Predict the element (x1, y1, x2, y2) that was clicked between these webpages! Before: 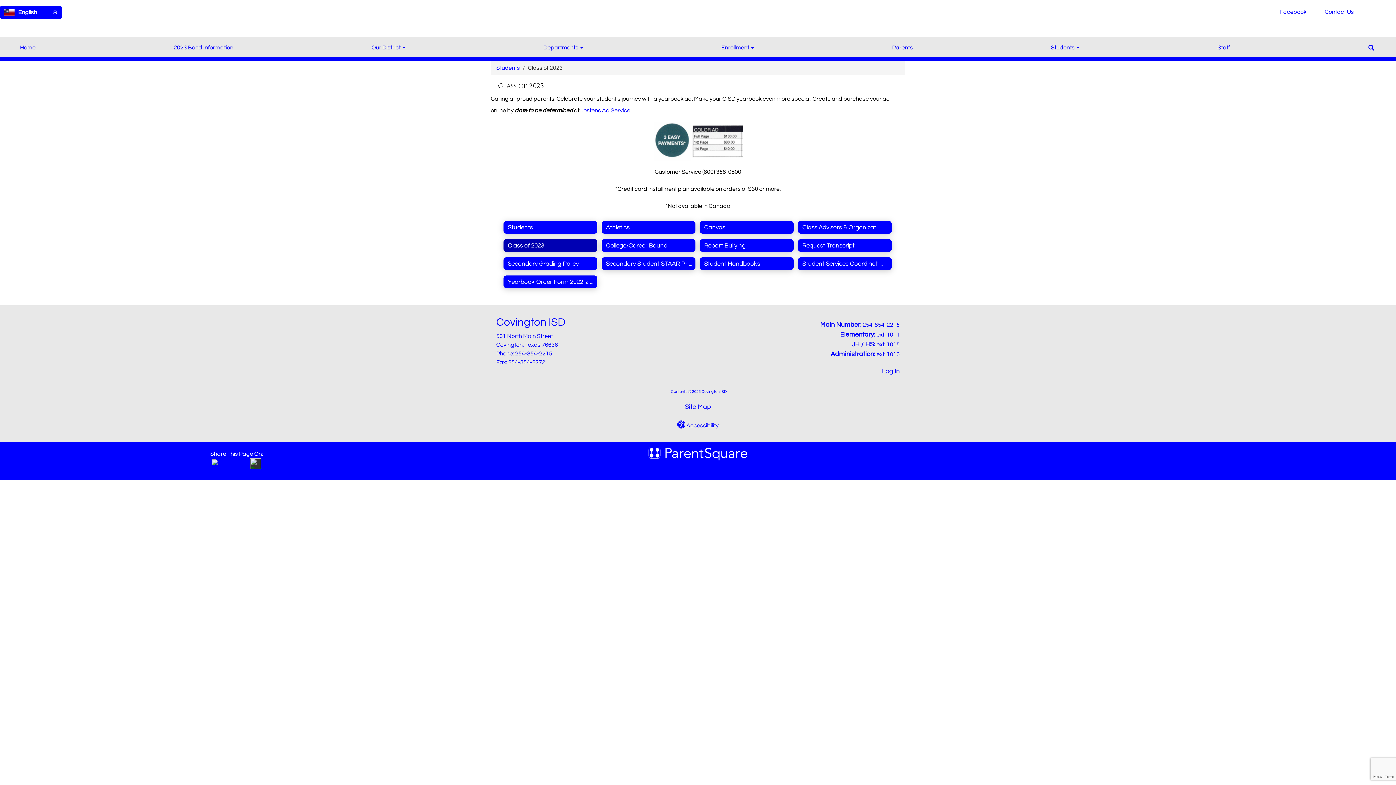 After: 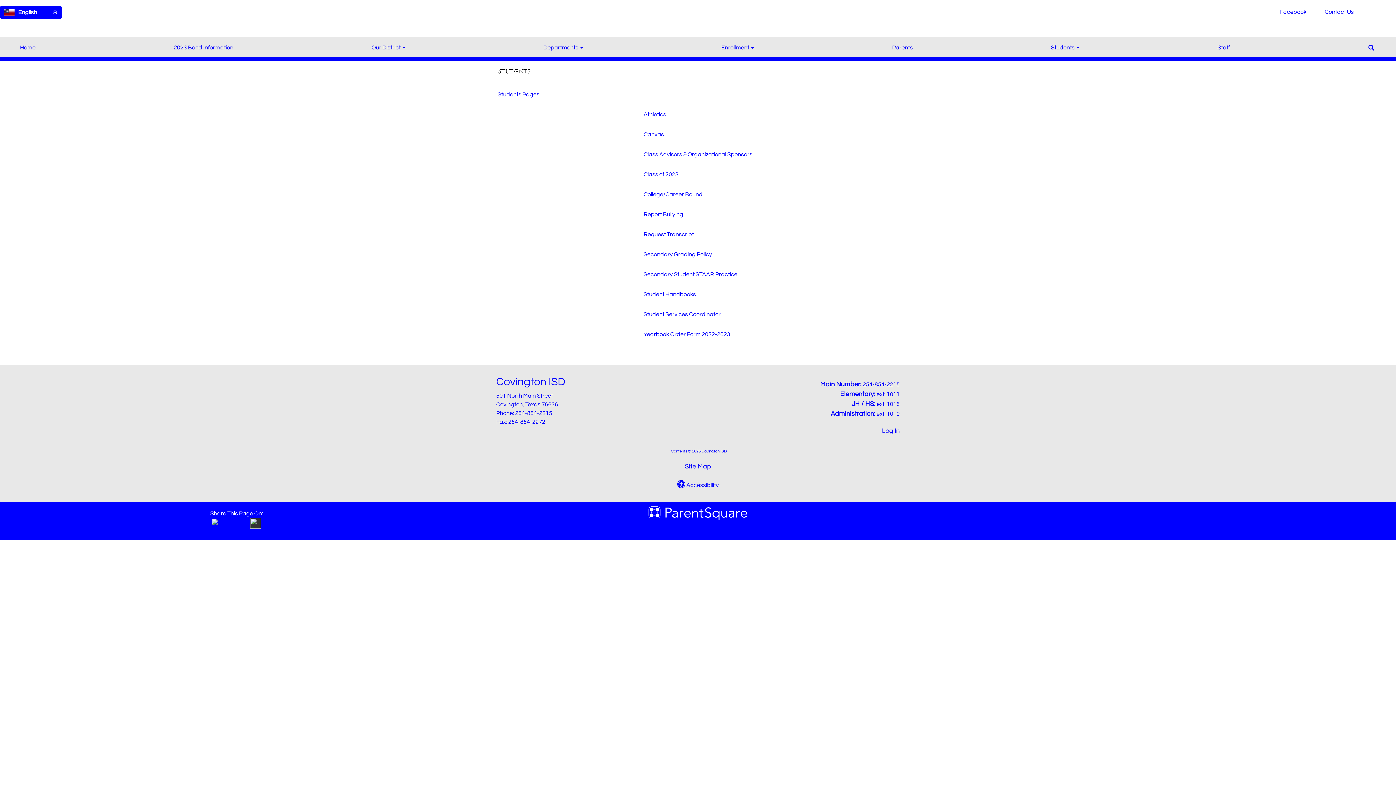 Action: bbox: (503, 221, 597, 233) label: Students